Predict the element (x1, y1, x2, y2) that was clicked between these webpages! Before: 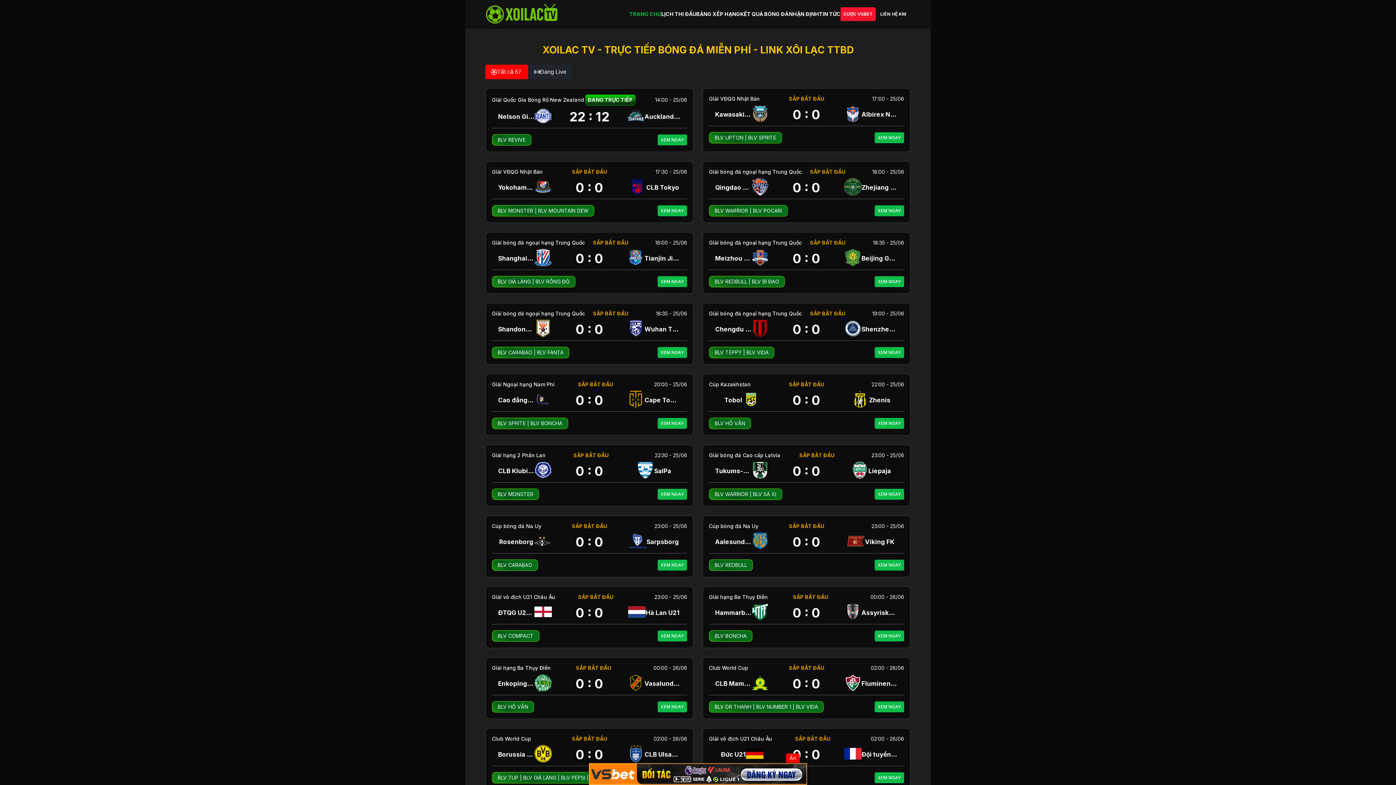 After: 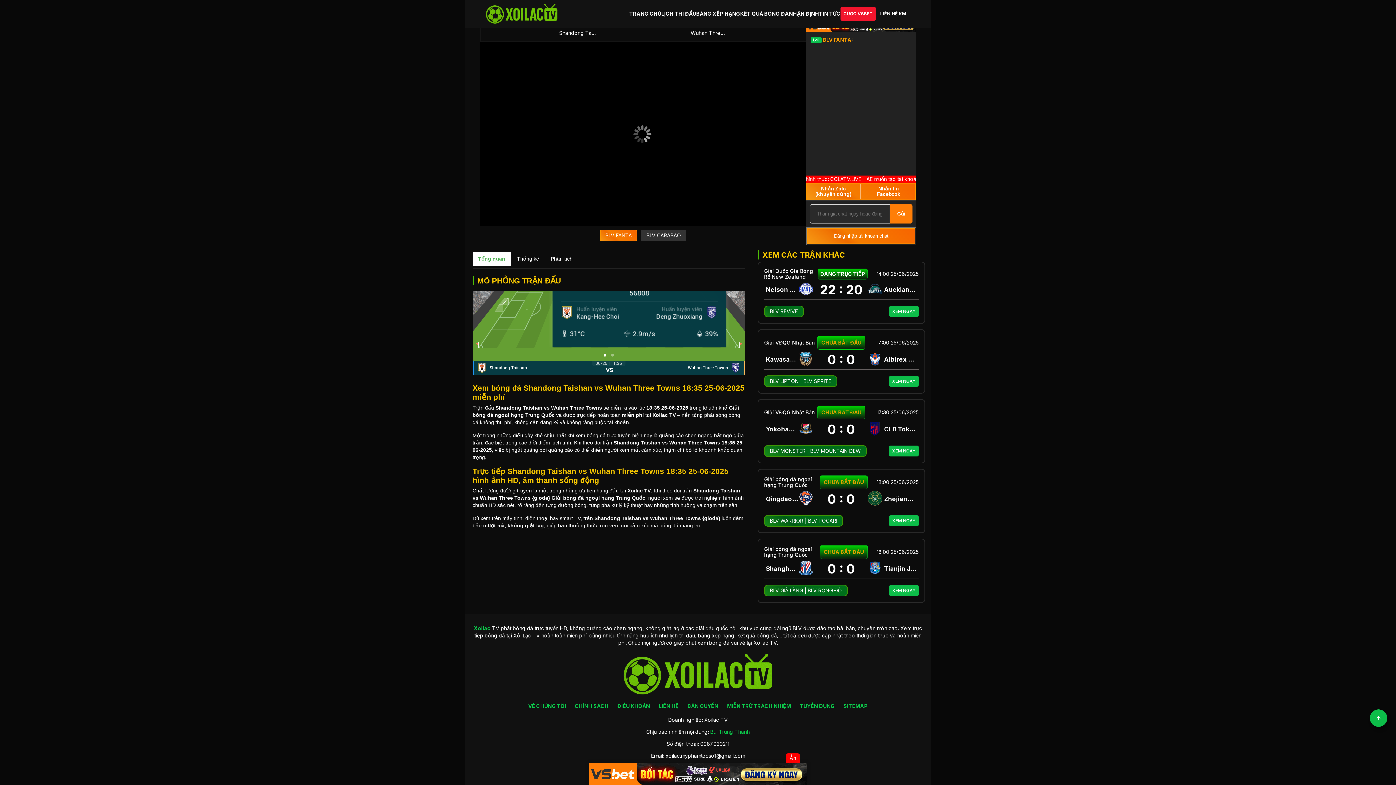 Action: bbox: (537, 349, 563, 355) label: BLV FANTA